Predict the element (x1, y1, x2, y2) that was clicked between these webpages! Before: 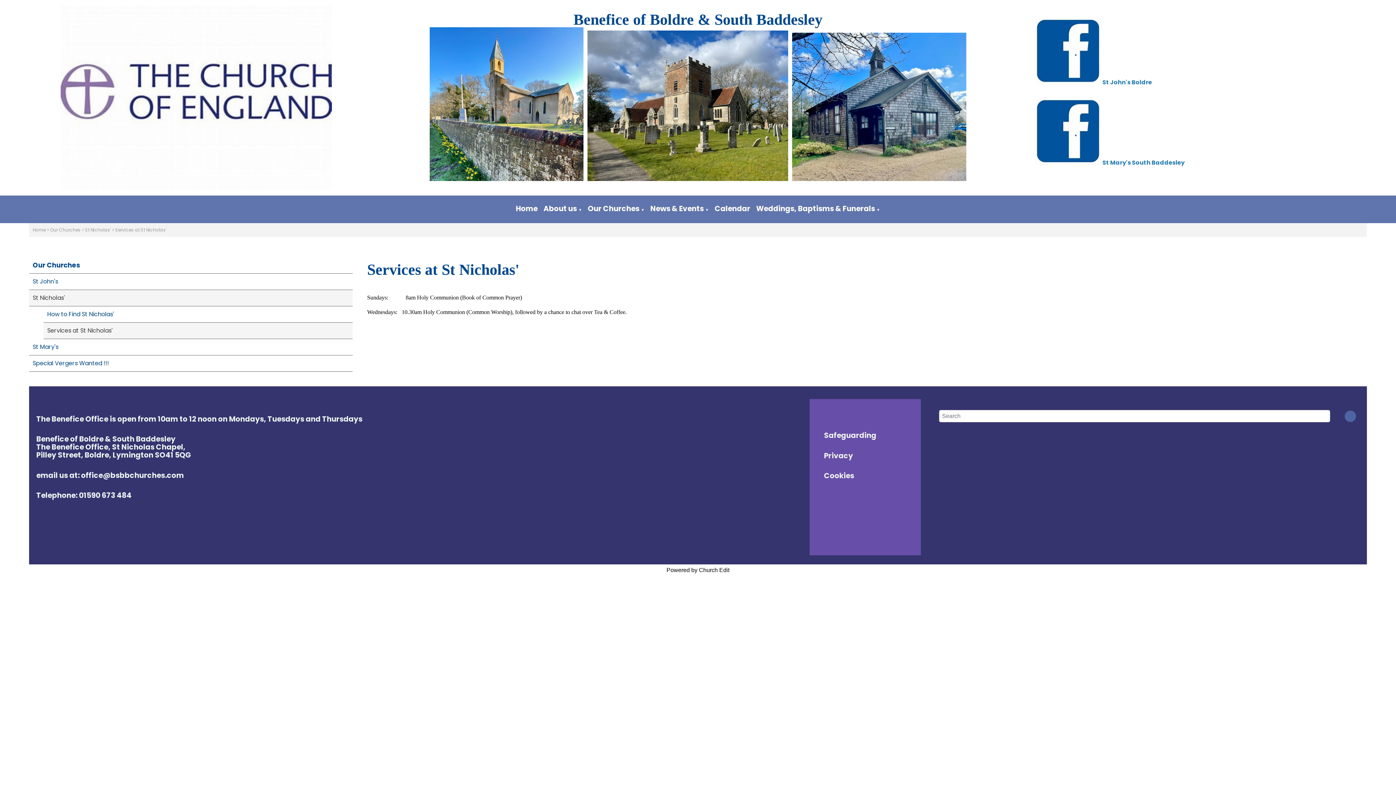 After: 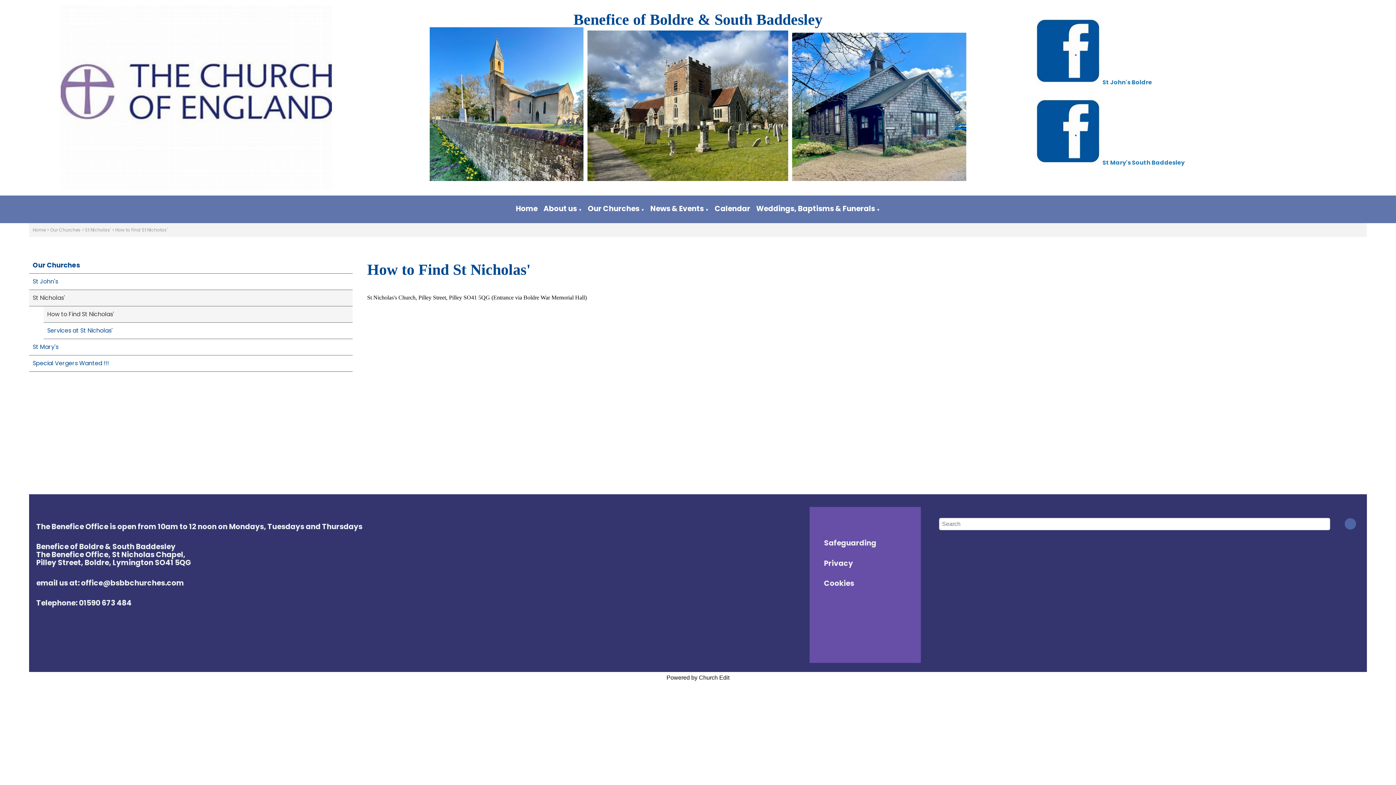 Action: label: How to Find St Nicholas' bbox: (43, 306, 352, 323)